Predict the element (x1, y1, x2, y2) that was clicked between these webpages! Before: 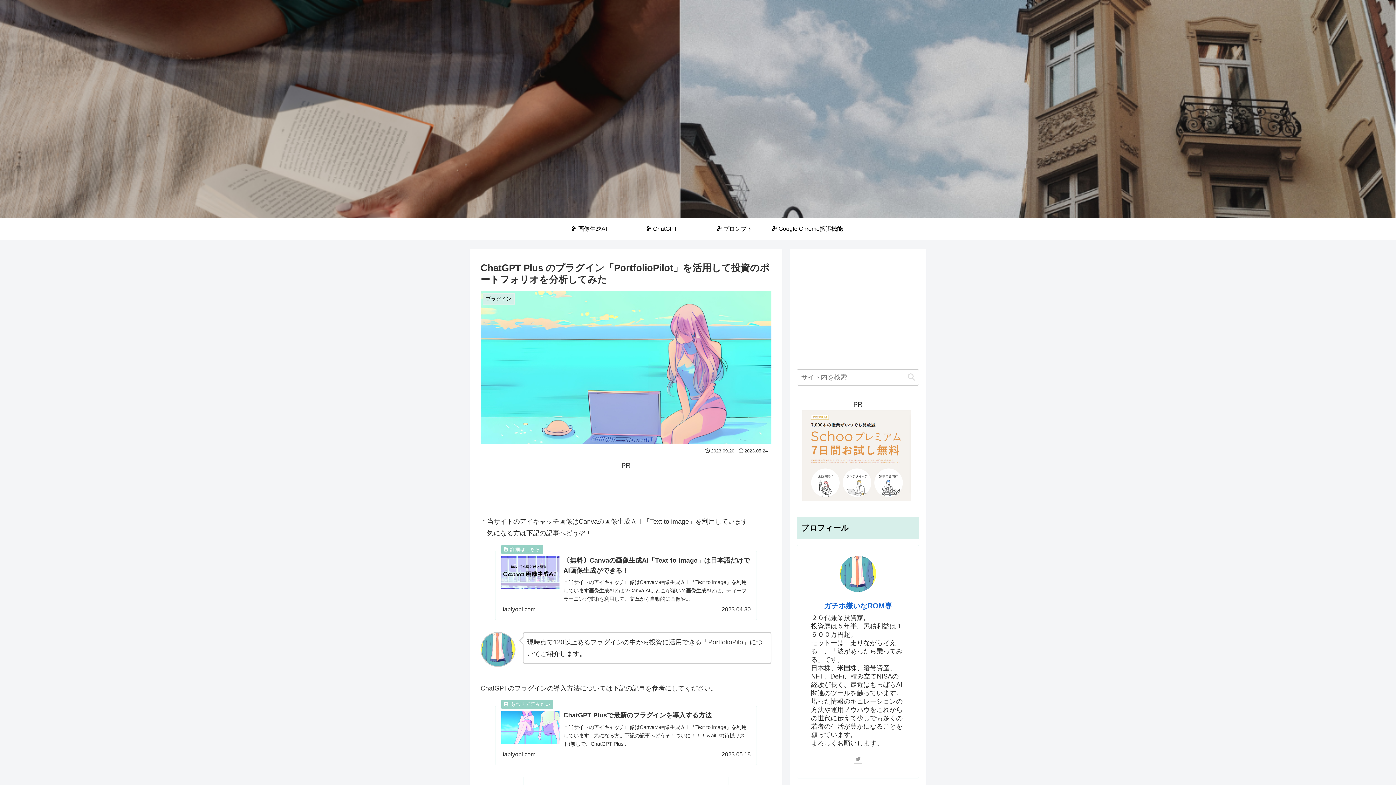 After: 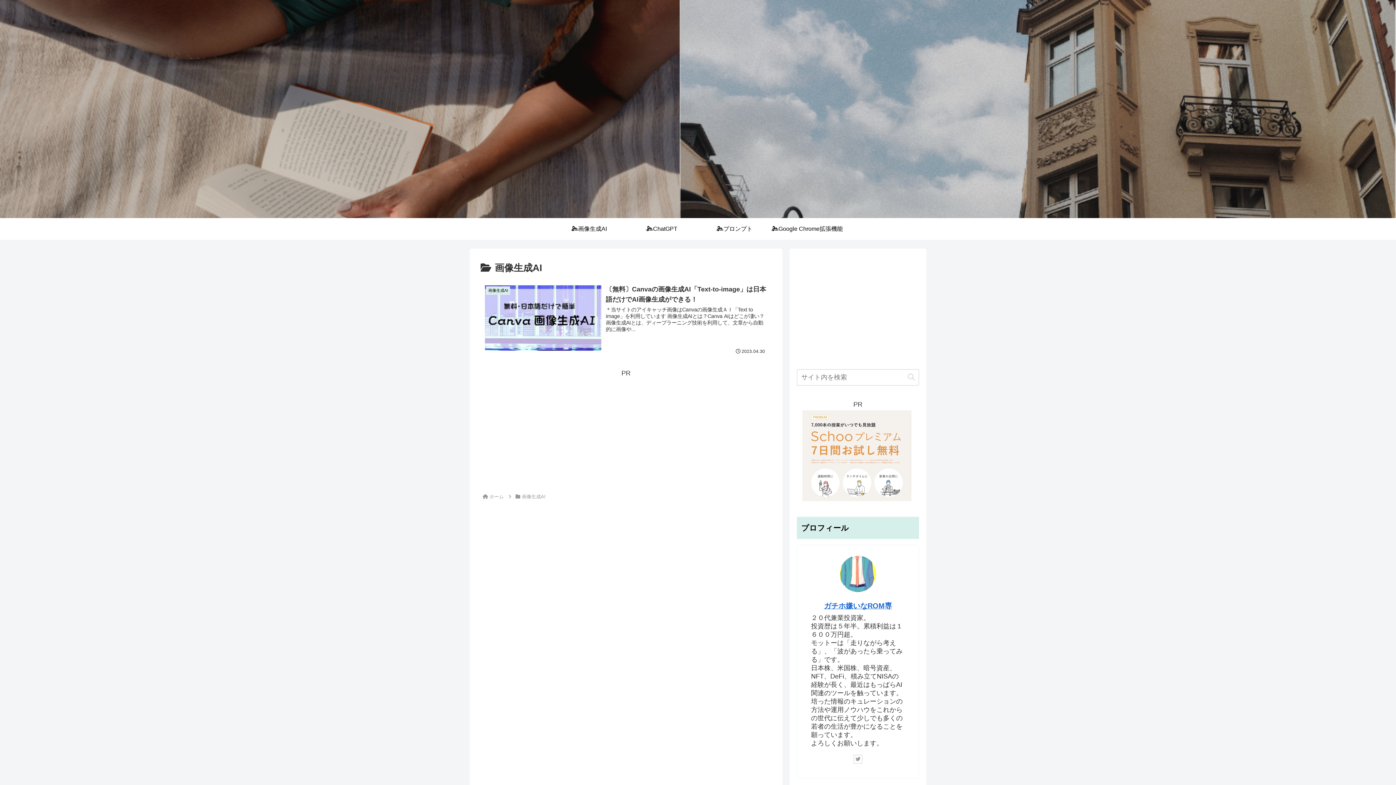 Action: bbox: (552, 218, 625, 240) label: 画像生成AI